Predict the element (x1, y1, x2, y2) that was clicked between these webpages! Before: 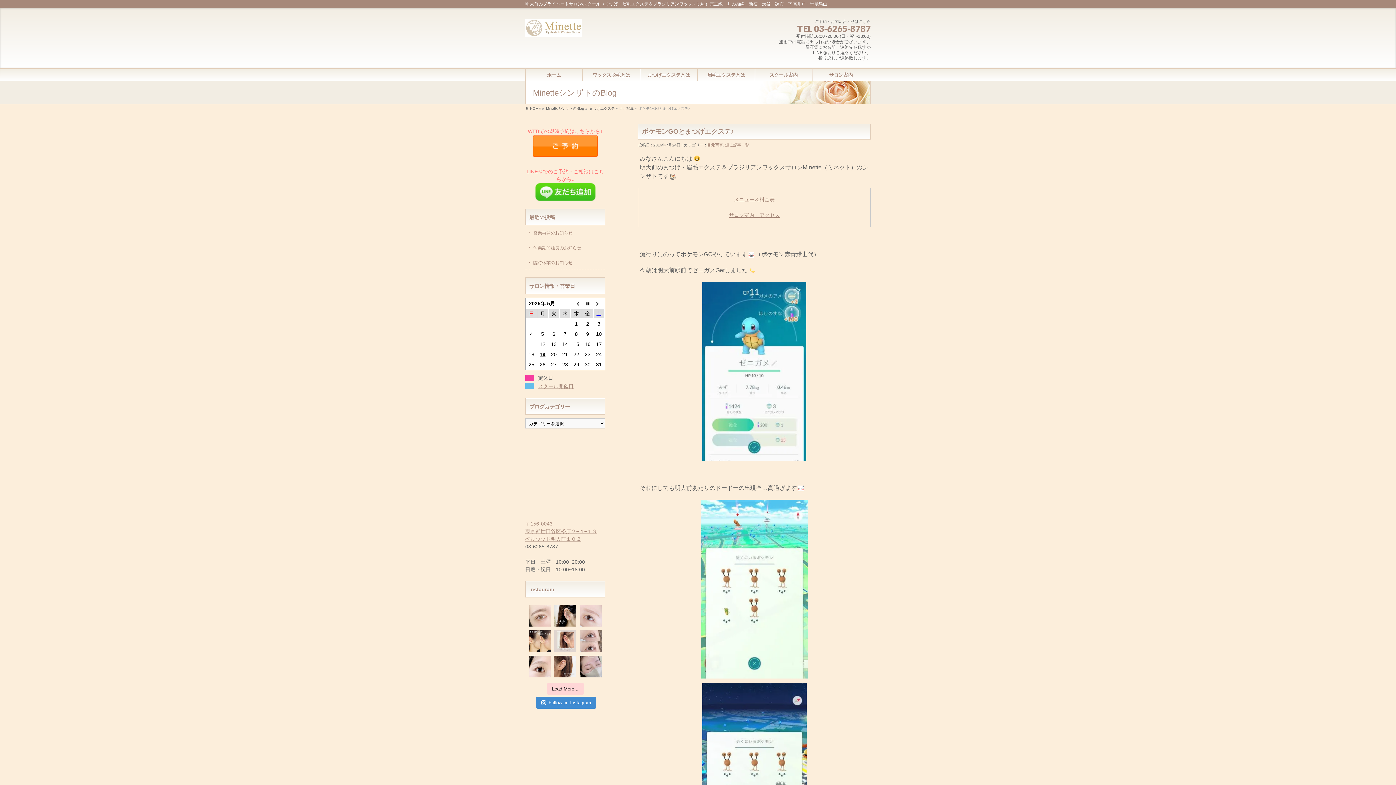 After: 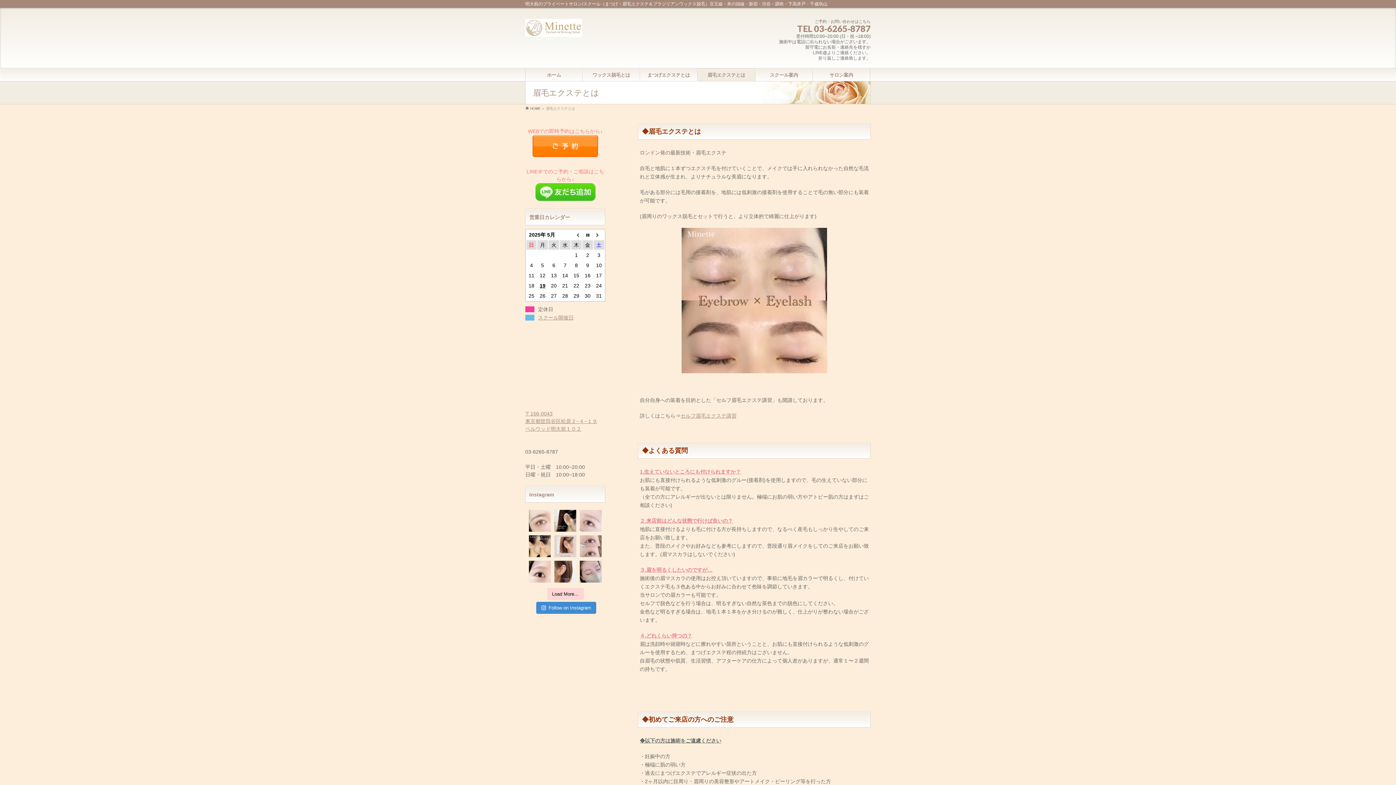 Action: label: 眉毛エクステとは bbox: (697, 68, 755, 81)